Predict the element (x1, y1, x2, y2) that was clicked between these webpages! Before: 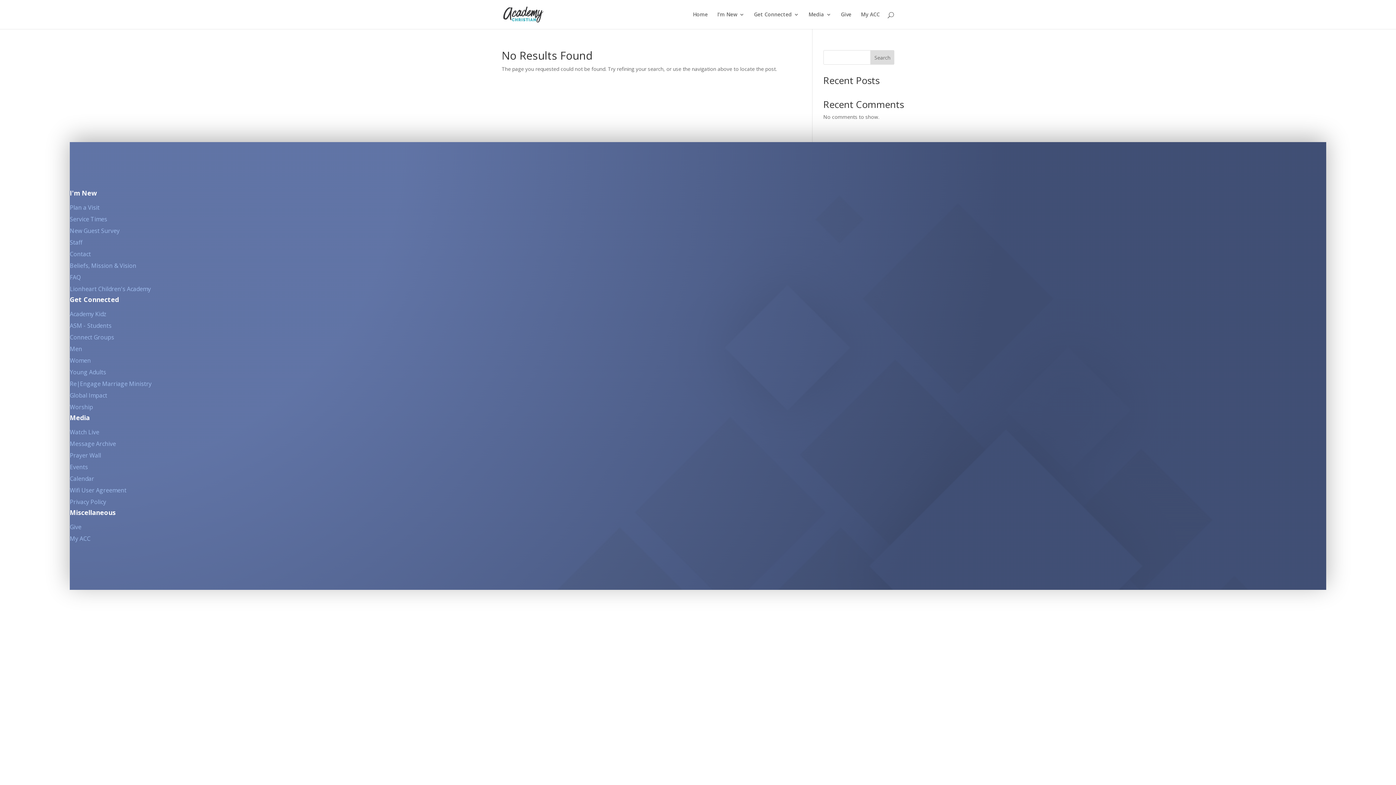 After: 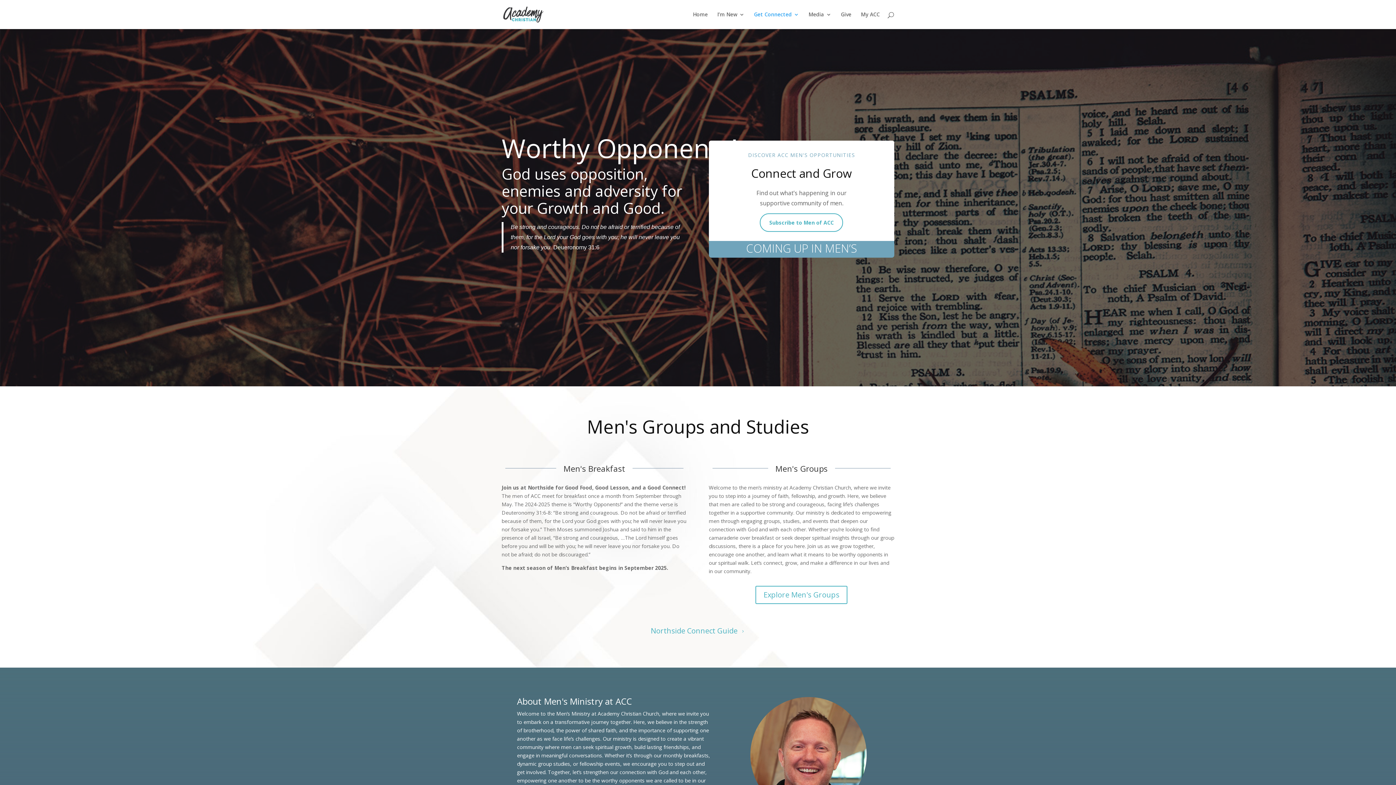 Action: bbox: (69, 345, 82, 353) label: Men